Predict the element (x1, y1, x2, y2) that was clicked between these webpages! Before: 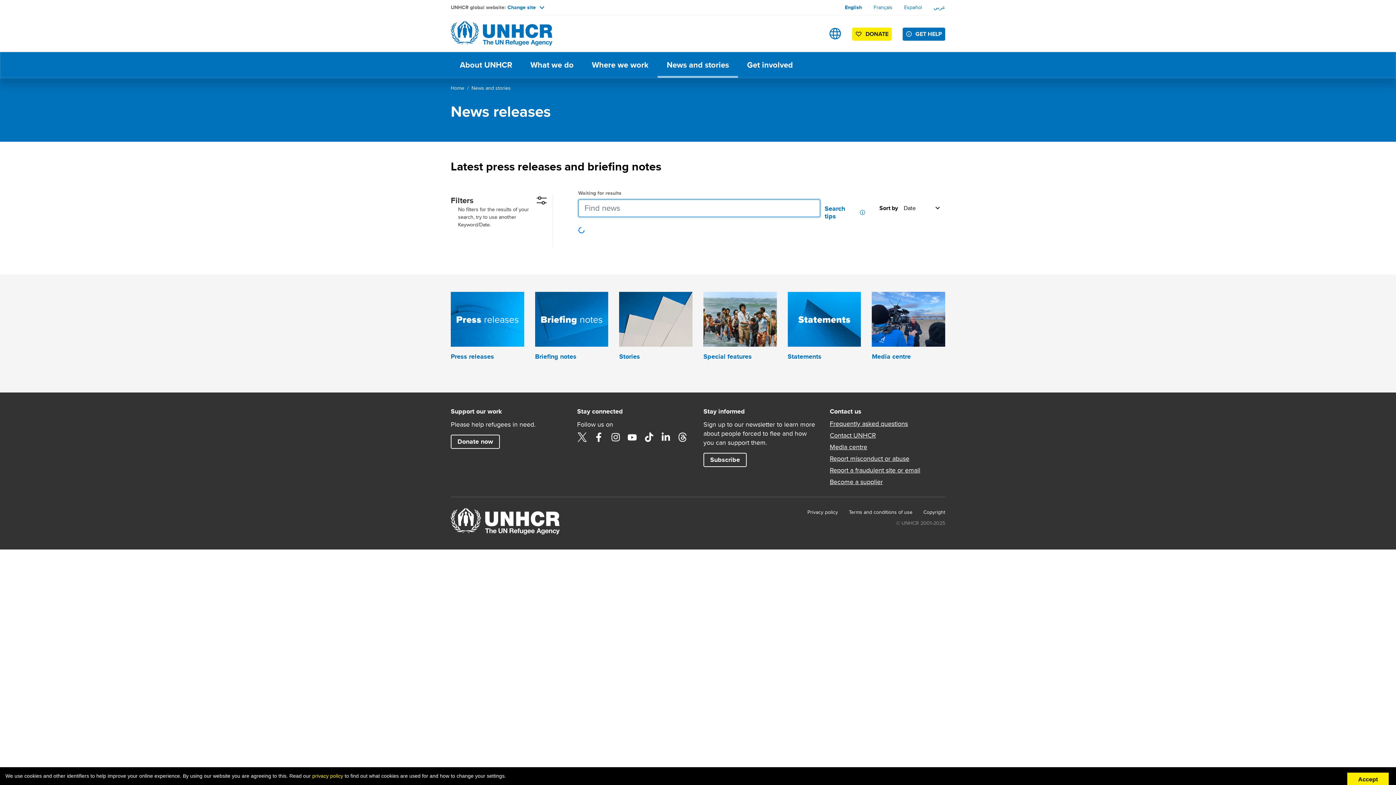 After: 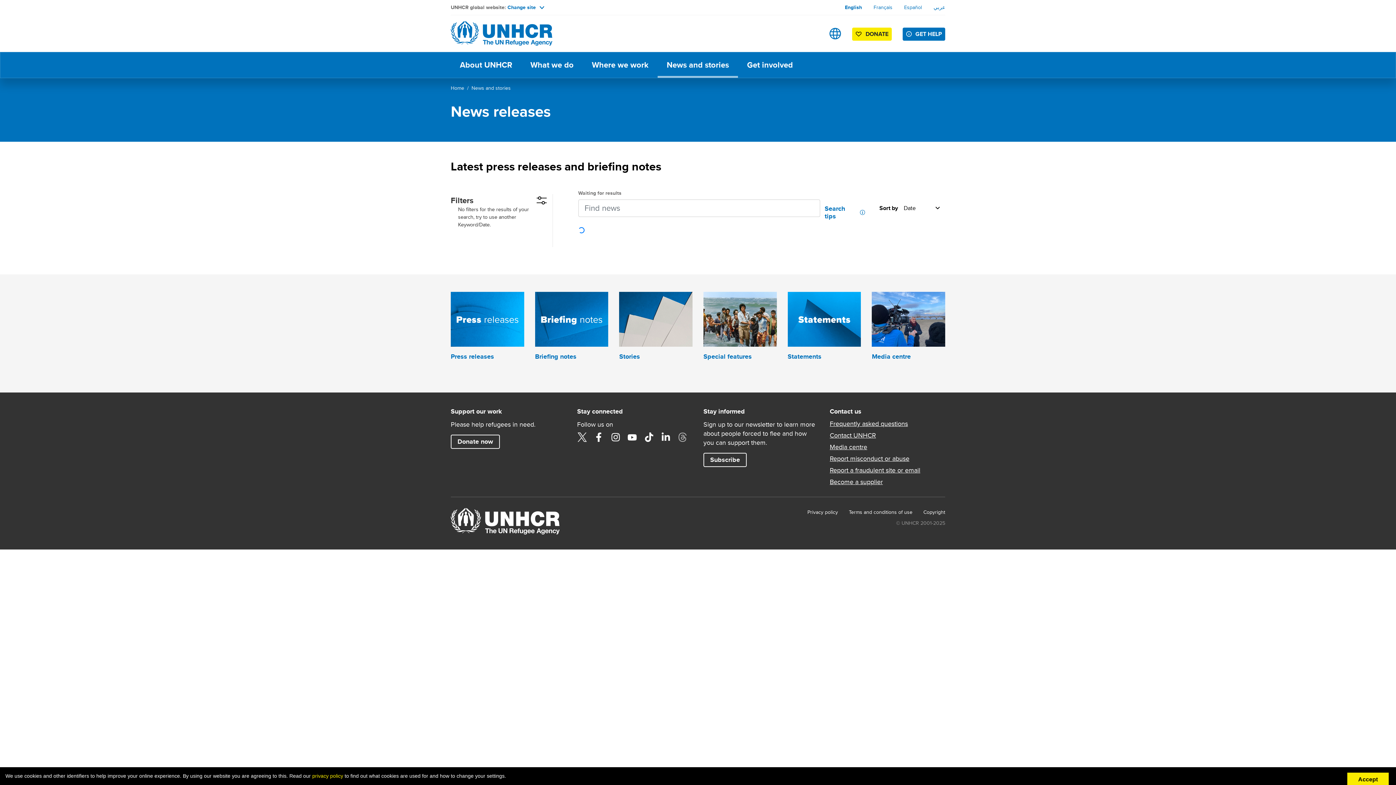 Action: bbox: (677, 432, 687, 442) label: Threads